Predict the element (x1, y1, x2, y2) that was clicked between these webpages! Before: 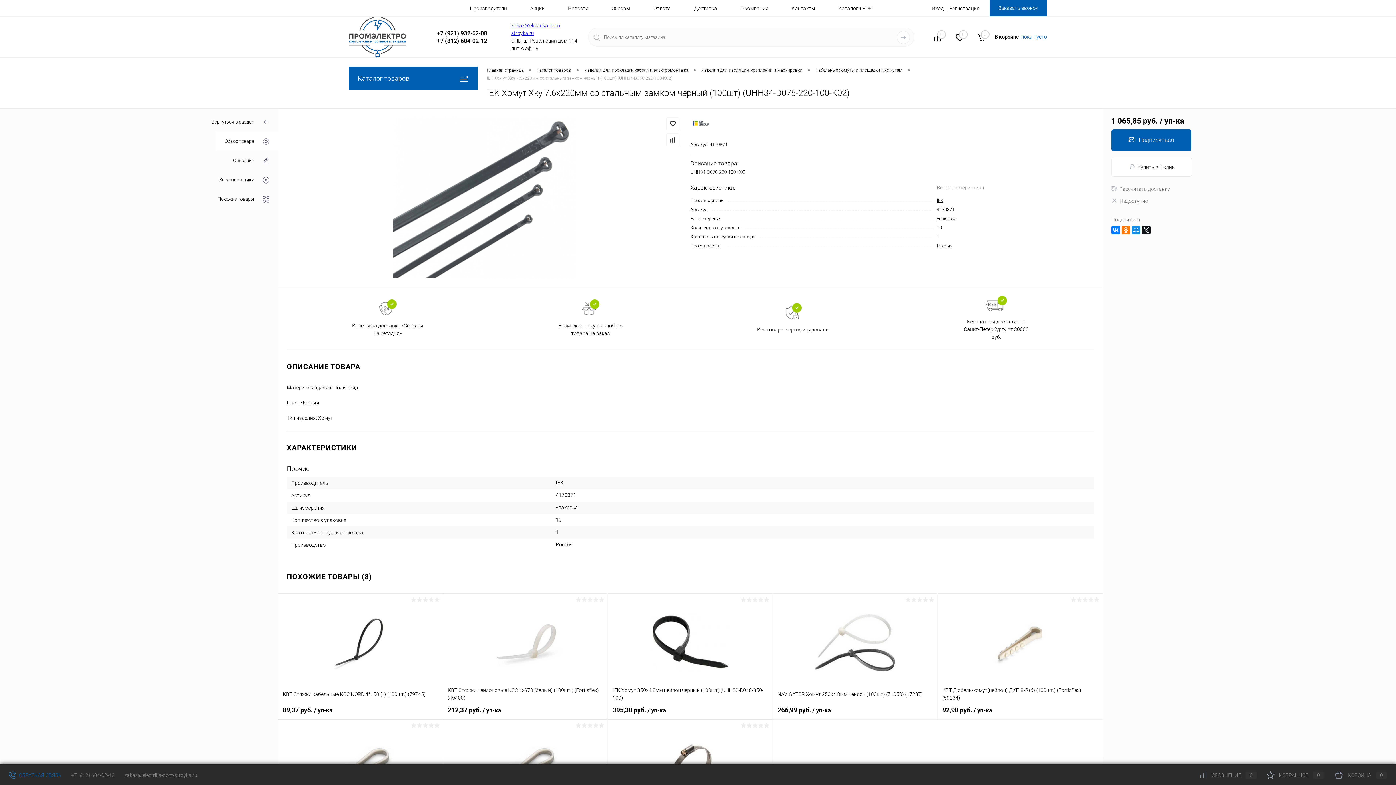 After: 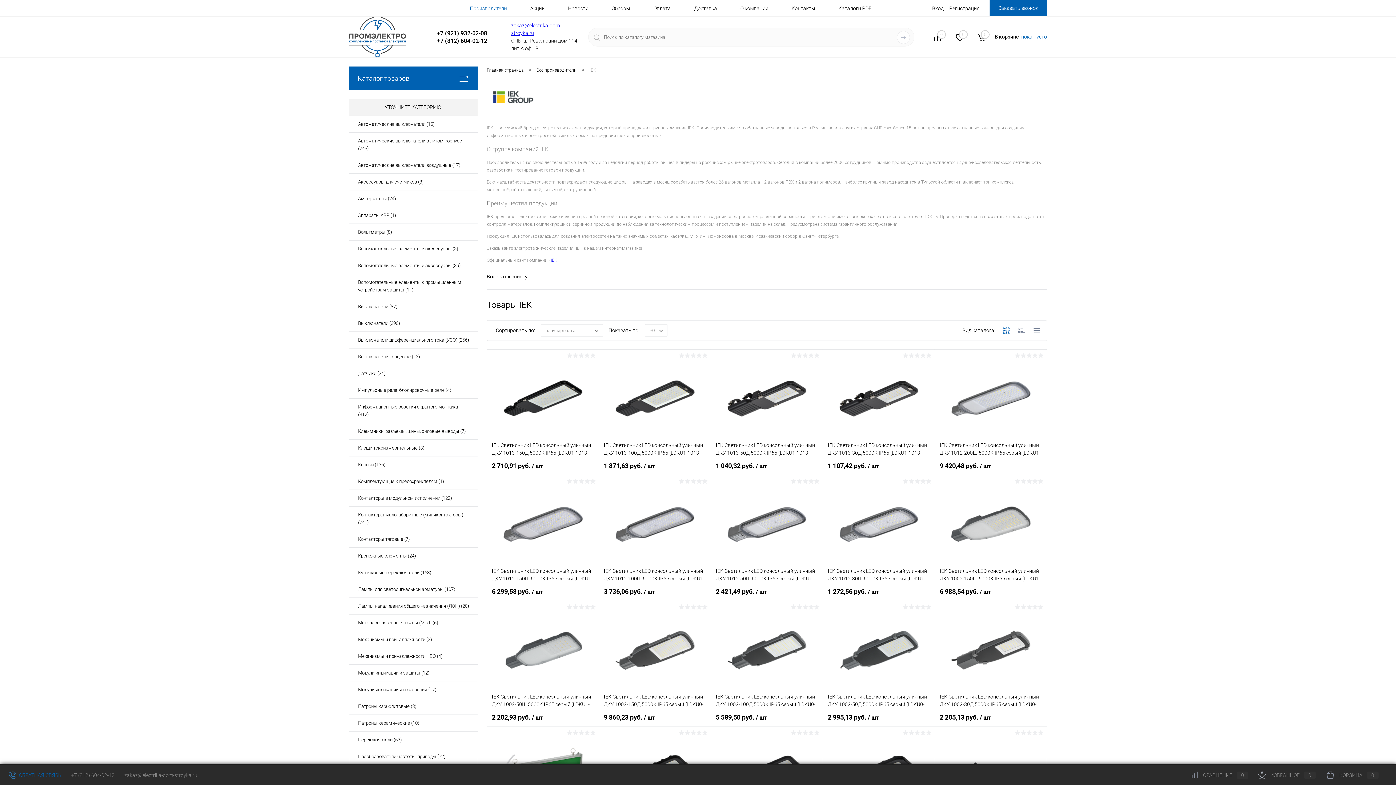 Action: bbox: (690, 117, 712, 129)